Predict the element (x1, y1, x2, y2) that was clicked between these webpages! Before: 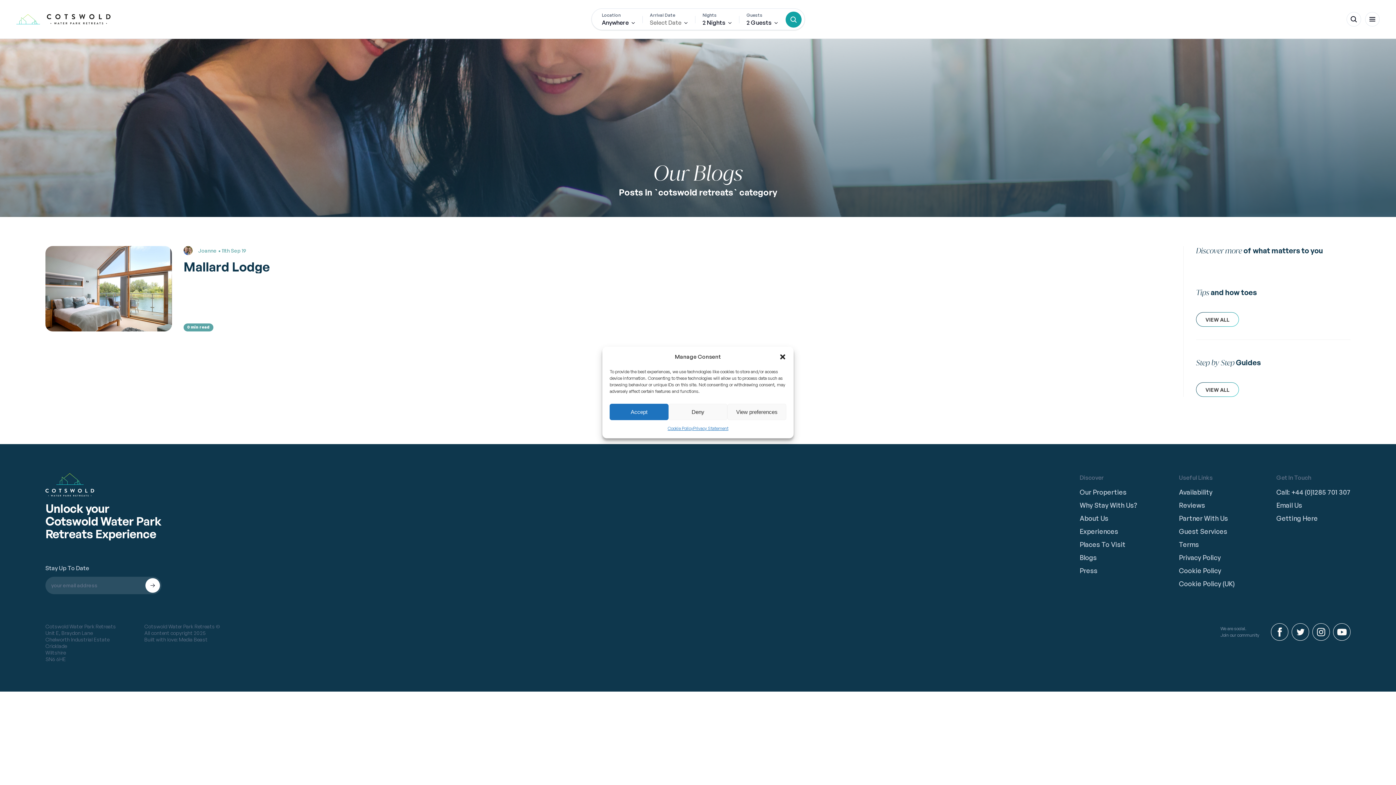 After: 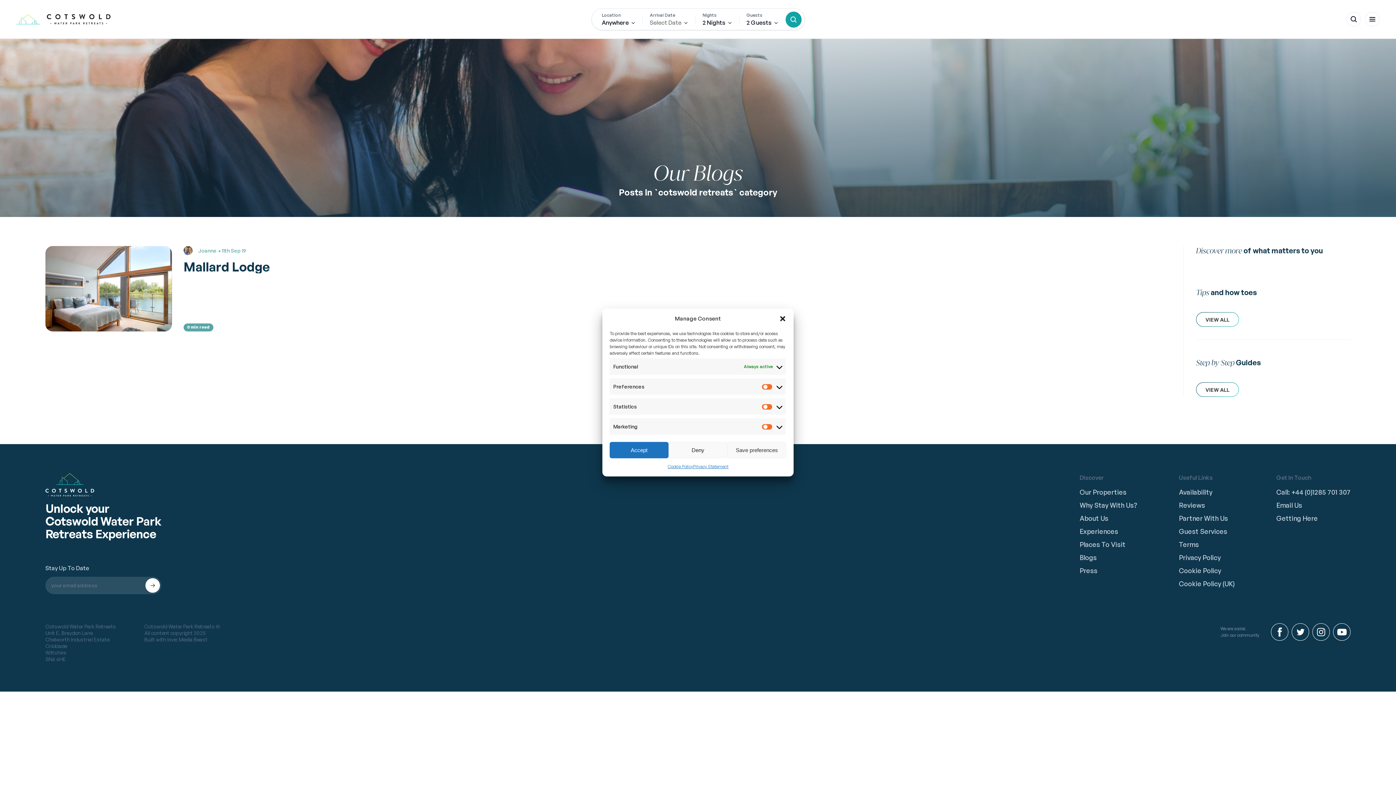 Action: label: View preferences bbox: (727, 404, 786, 420)